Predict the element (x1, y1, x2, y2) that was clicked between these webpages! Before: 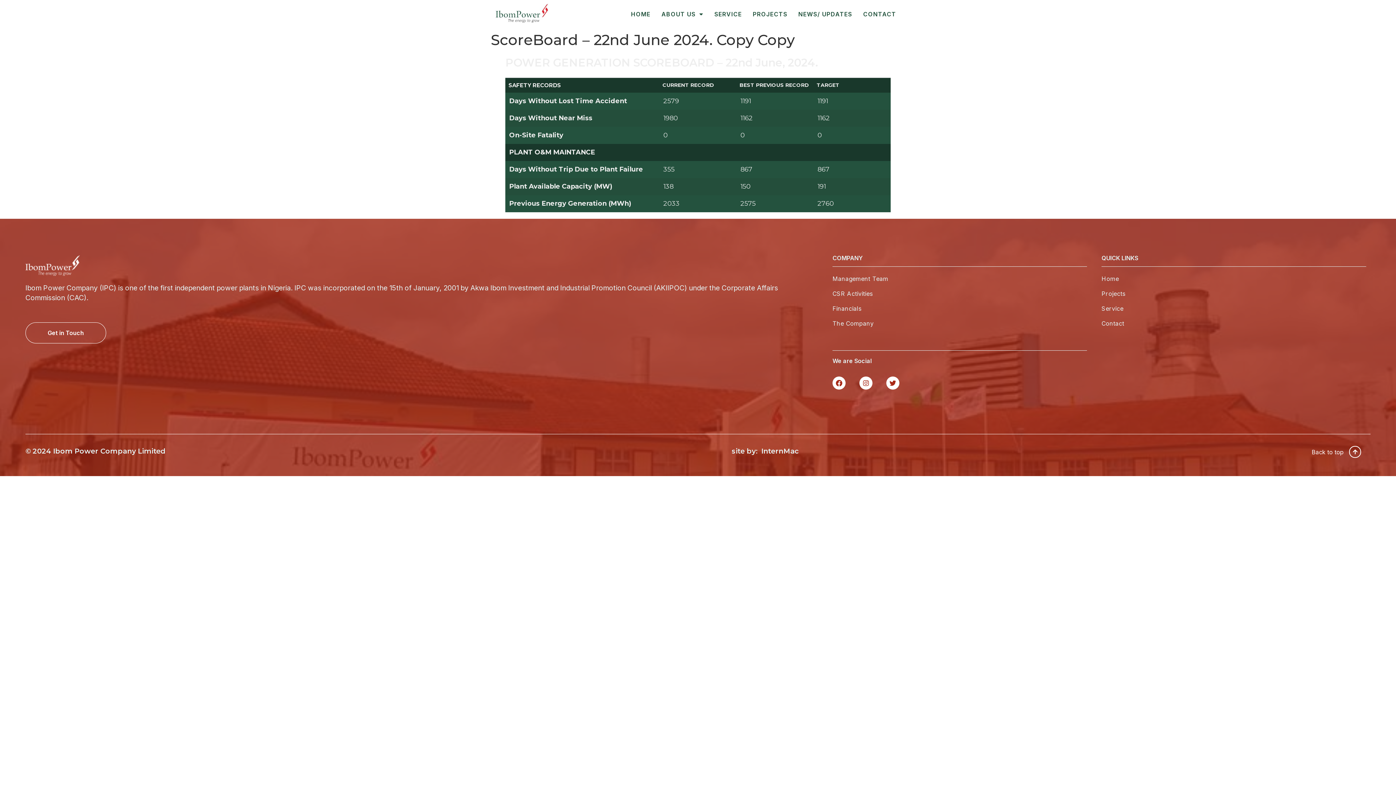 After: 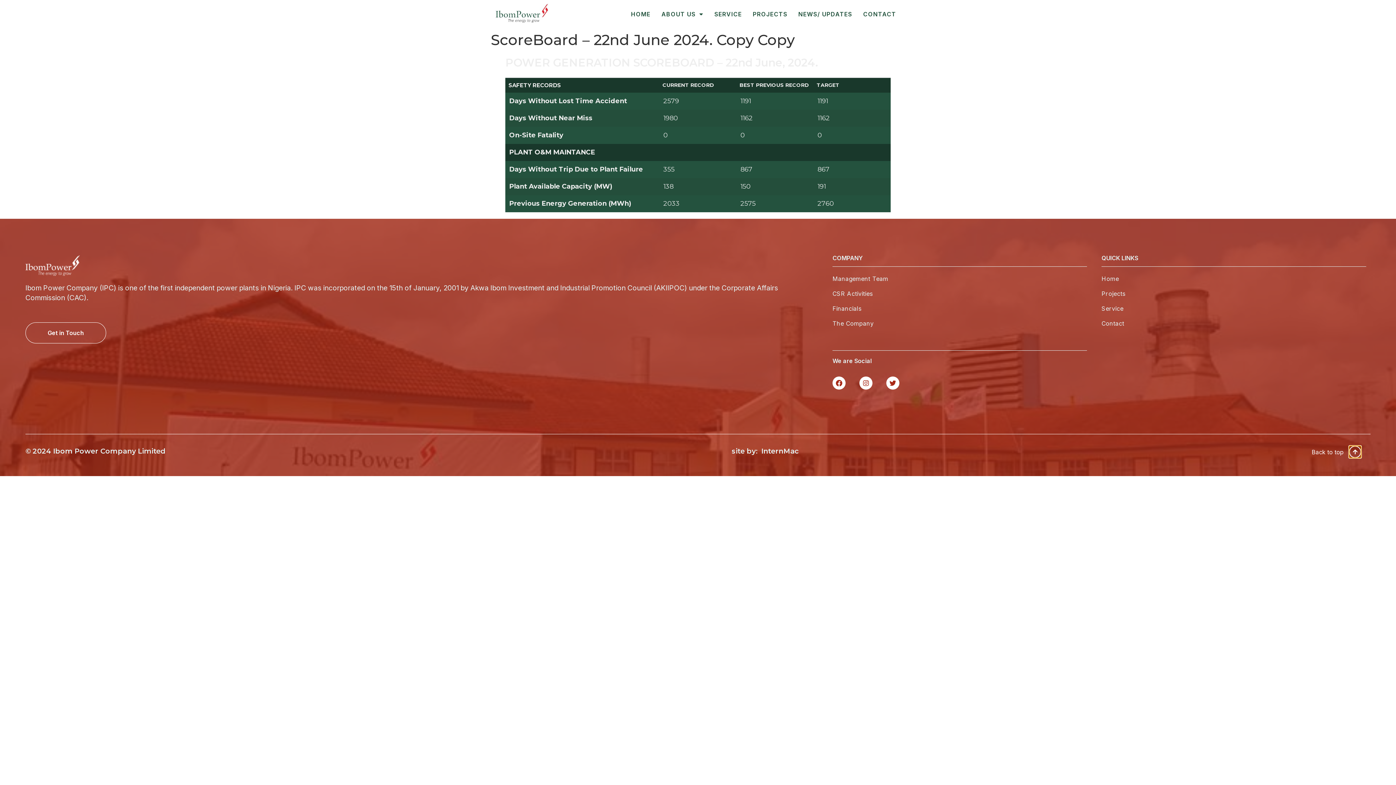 Action: bbox: (1349, 446, 1361, 458)